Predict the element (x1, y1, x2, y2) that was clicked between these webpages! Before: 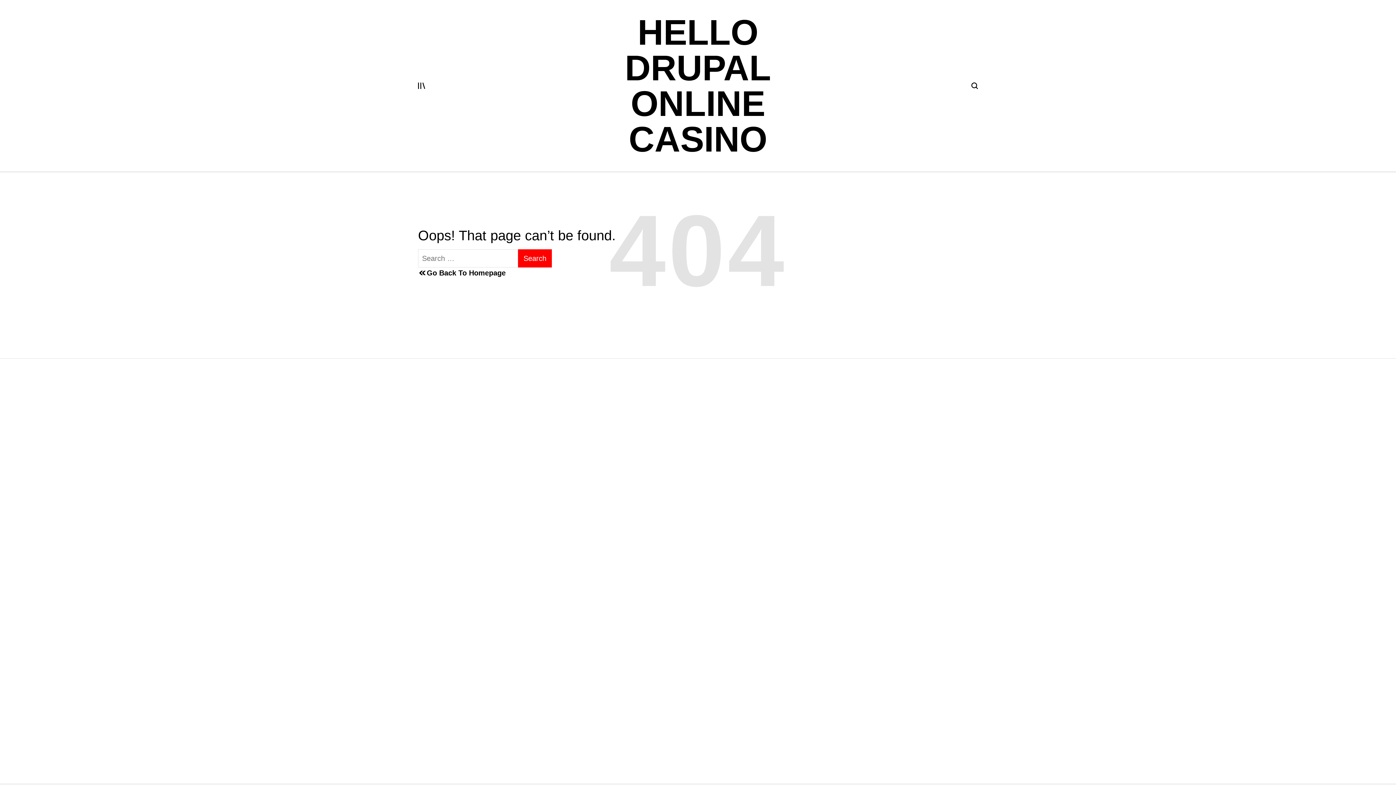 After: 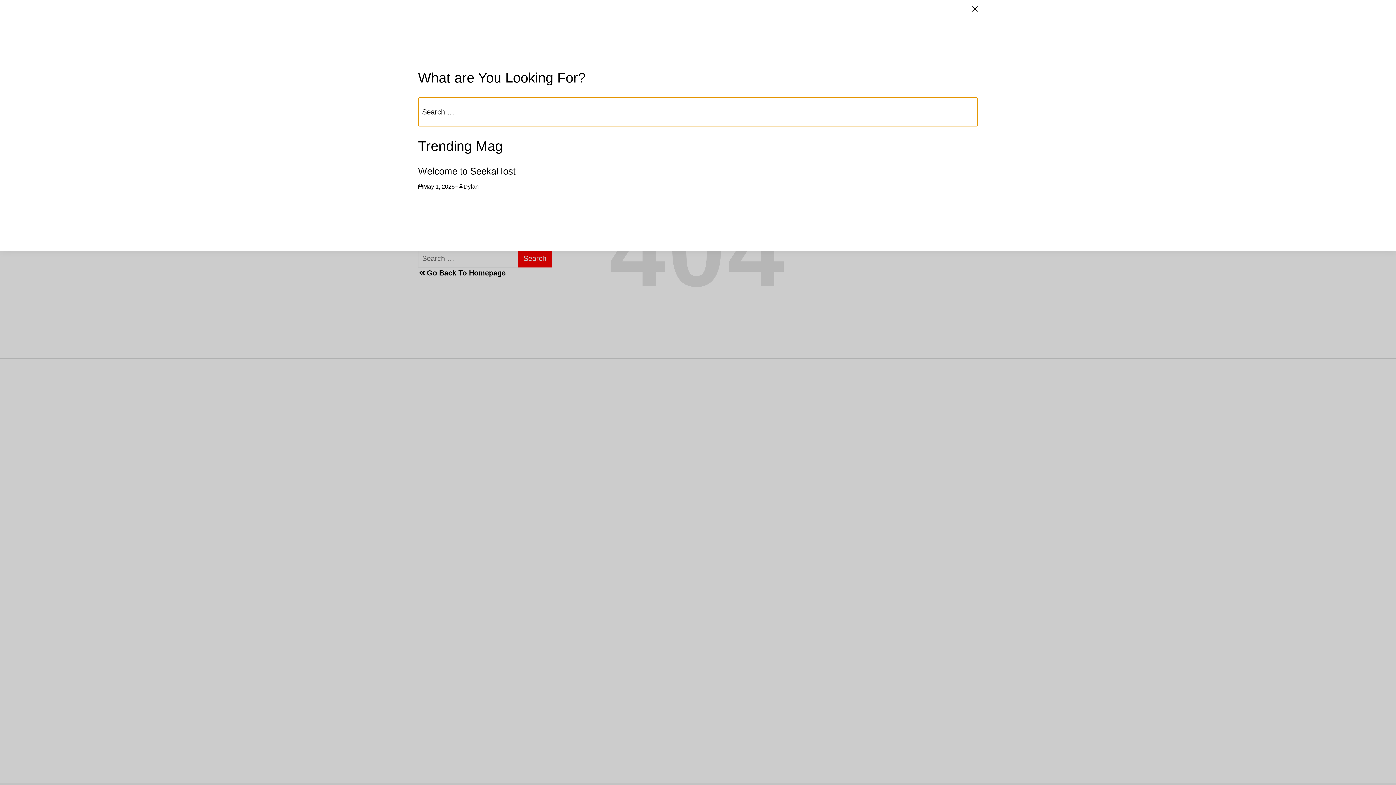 Action: bbox: (971, 76, 978, 94)